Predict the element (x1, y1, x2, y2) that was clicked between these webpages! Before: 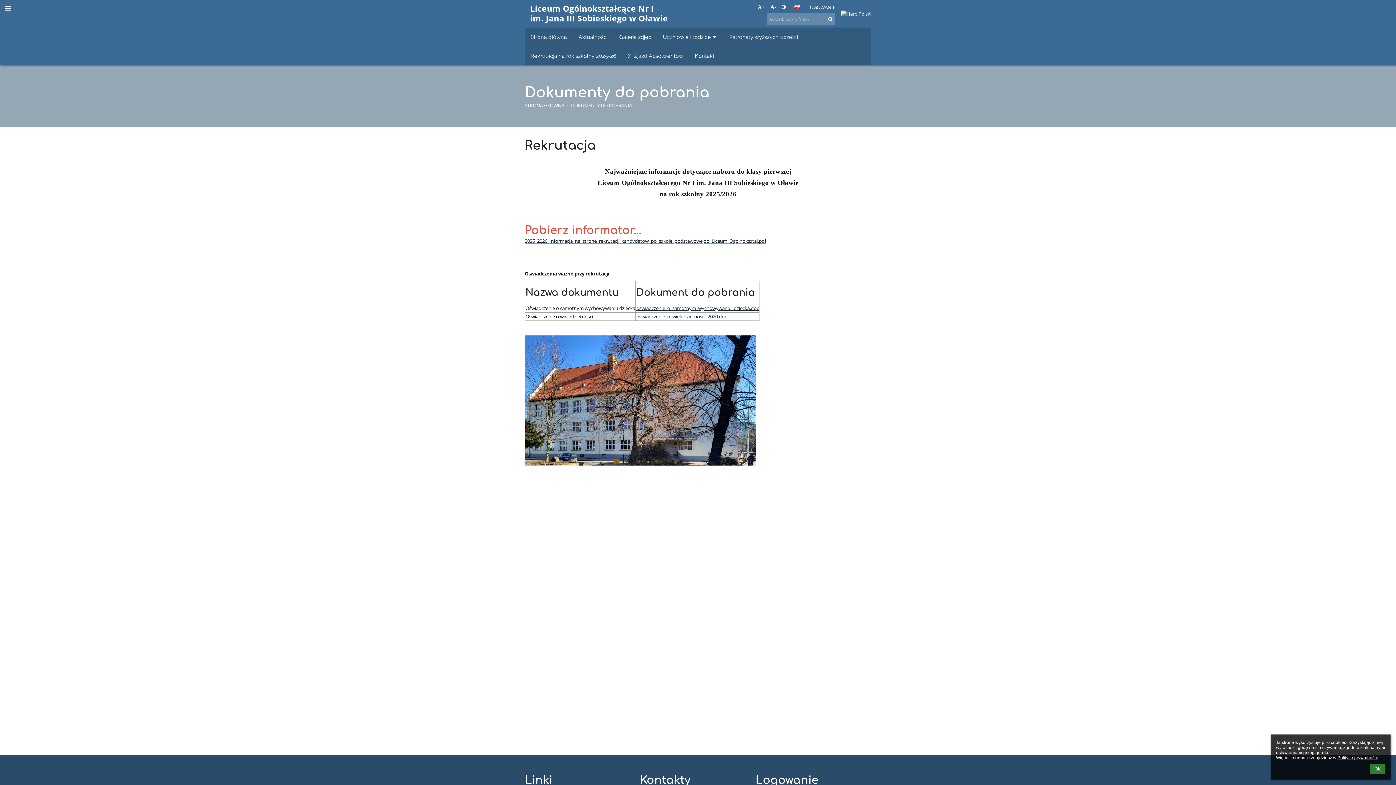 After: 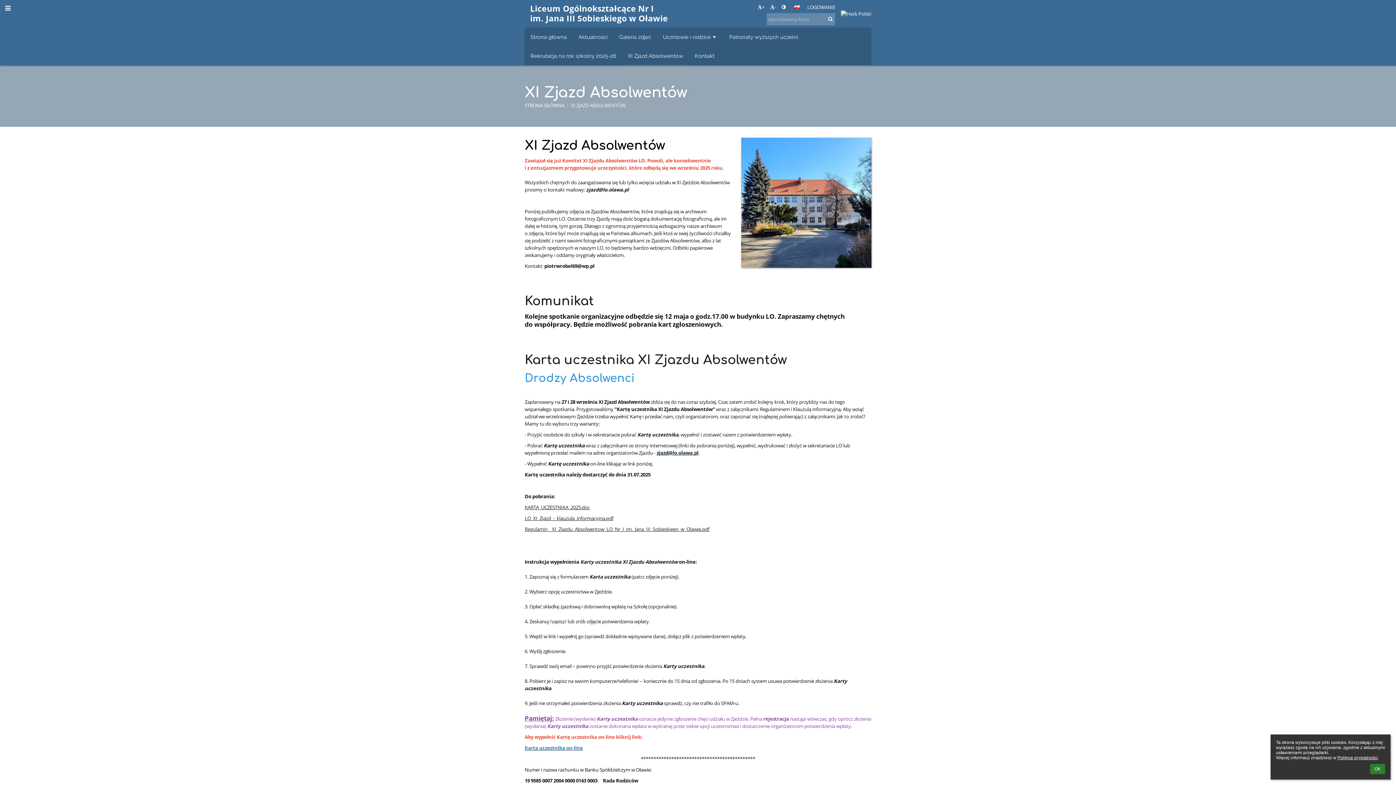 Action: label: XI Zjazd Absolwentów bbox: (622, 46, 689, 65)